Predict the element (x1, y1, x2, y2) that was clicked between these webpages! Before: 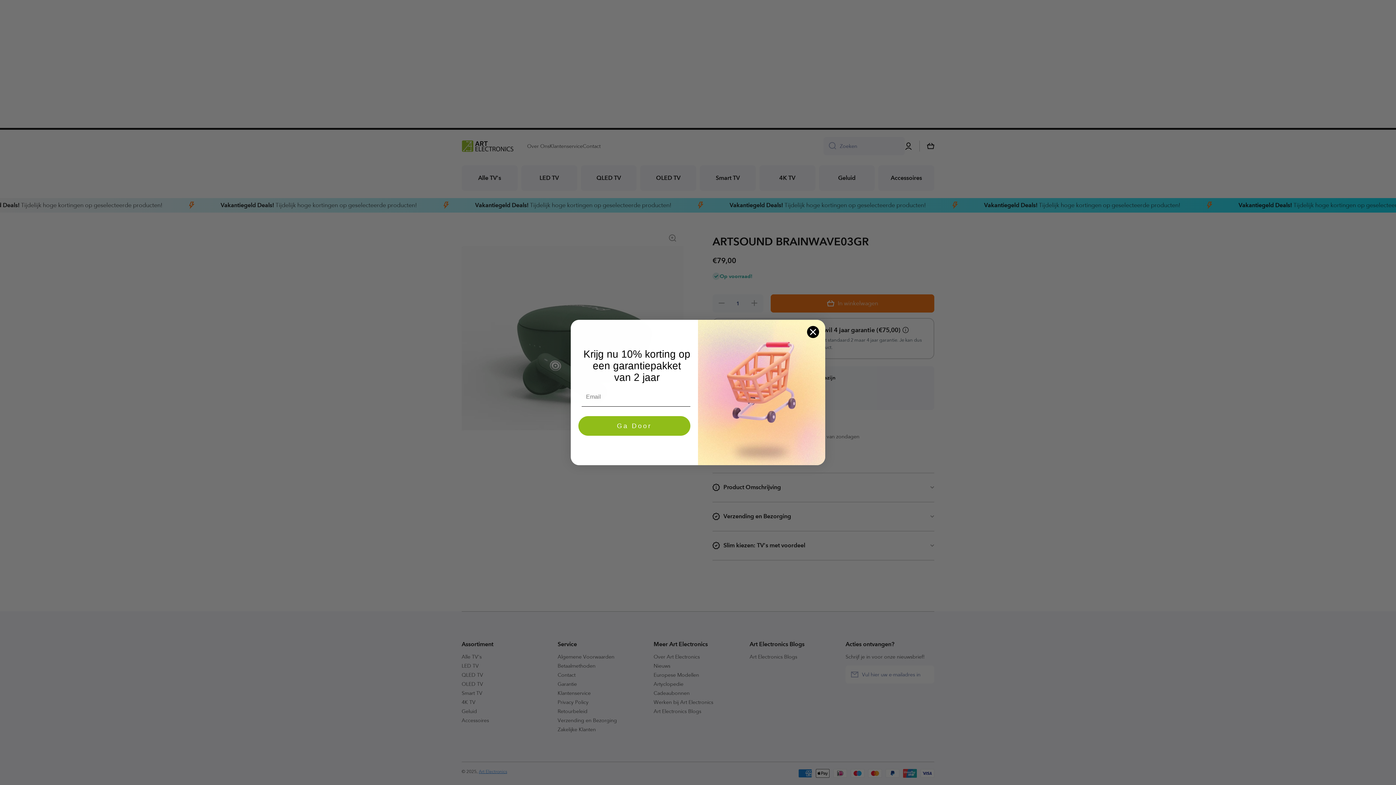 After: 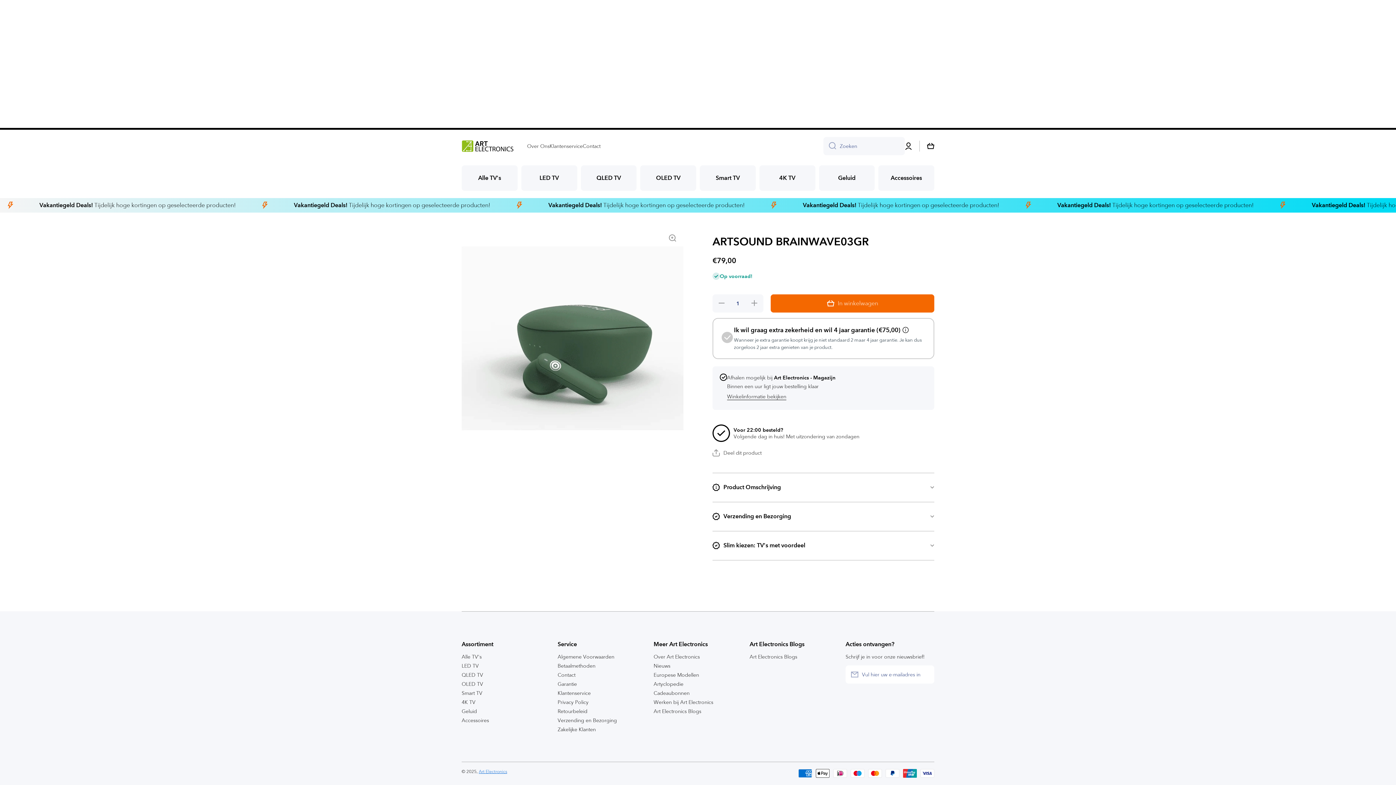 Action: bbox: (806, 325, 819, 338) label: Close dialog